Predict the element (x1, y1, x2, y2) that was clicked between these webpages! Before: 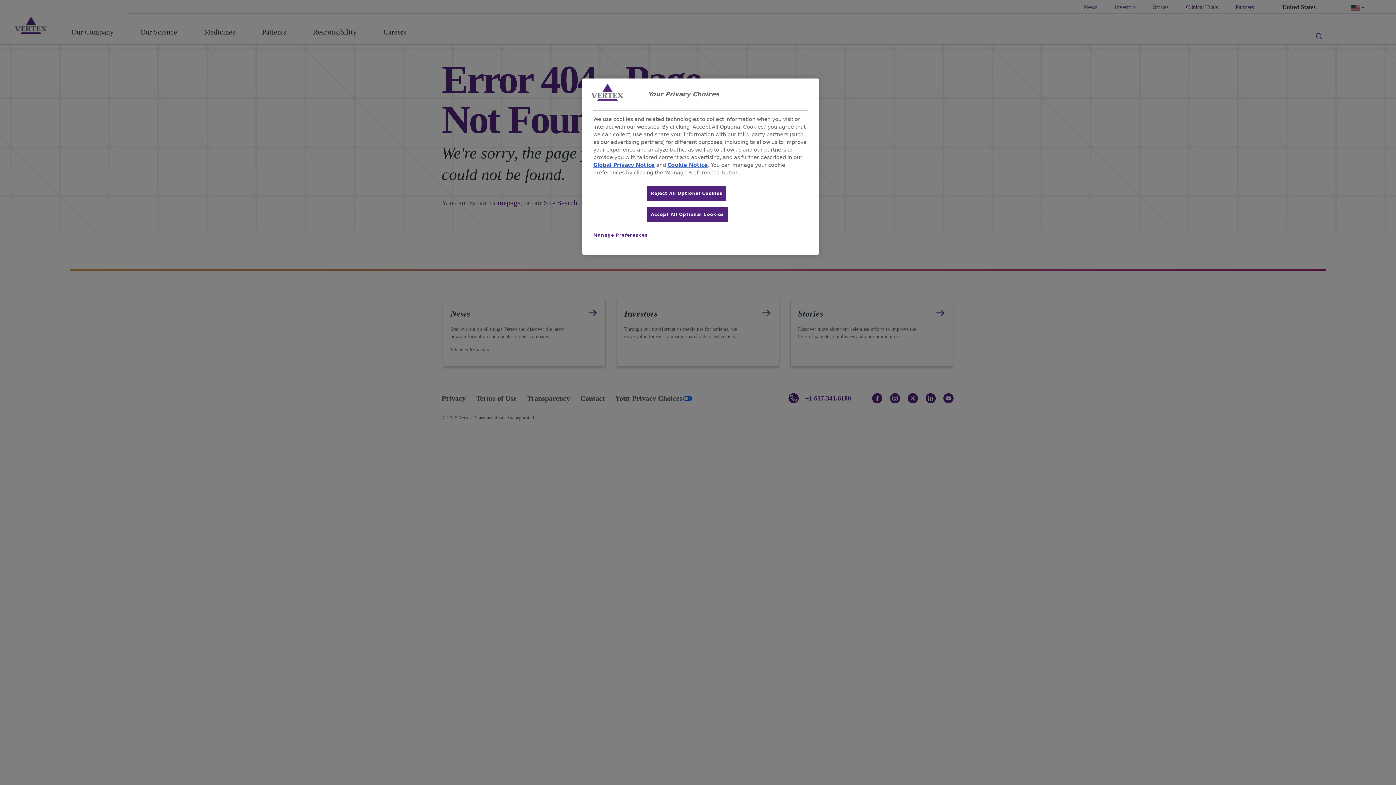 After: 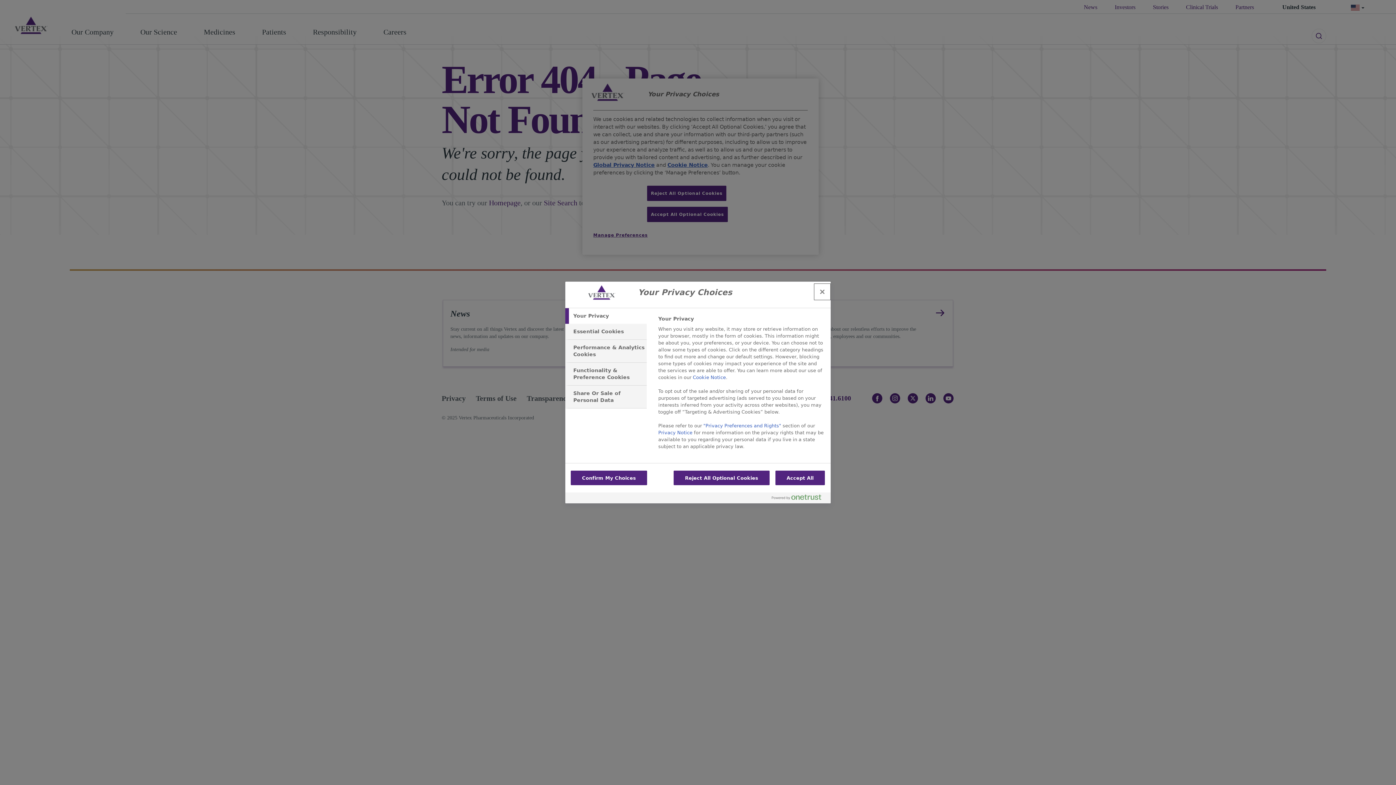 Action: bbox: (593, 228, 647, 242) label: Manage Preferences